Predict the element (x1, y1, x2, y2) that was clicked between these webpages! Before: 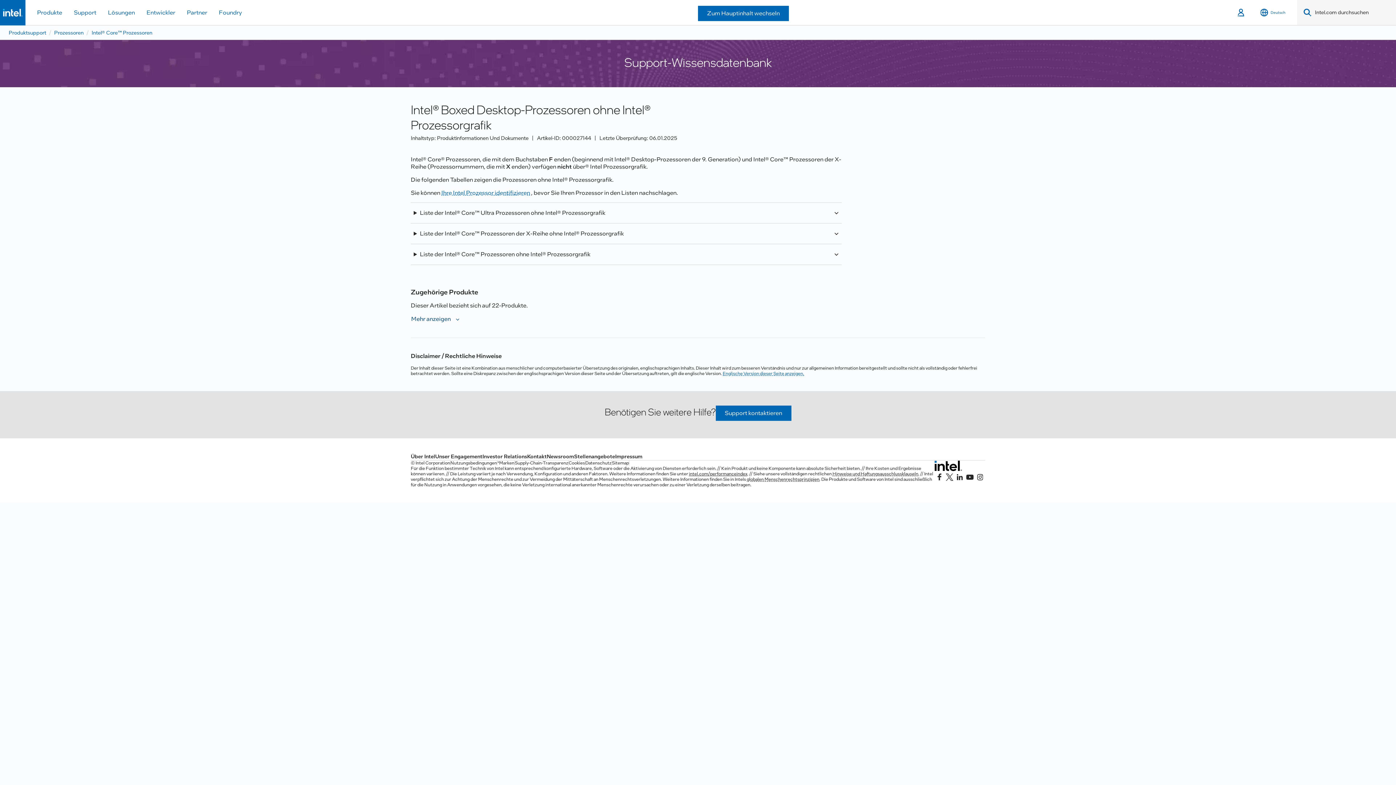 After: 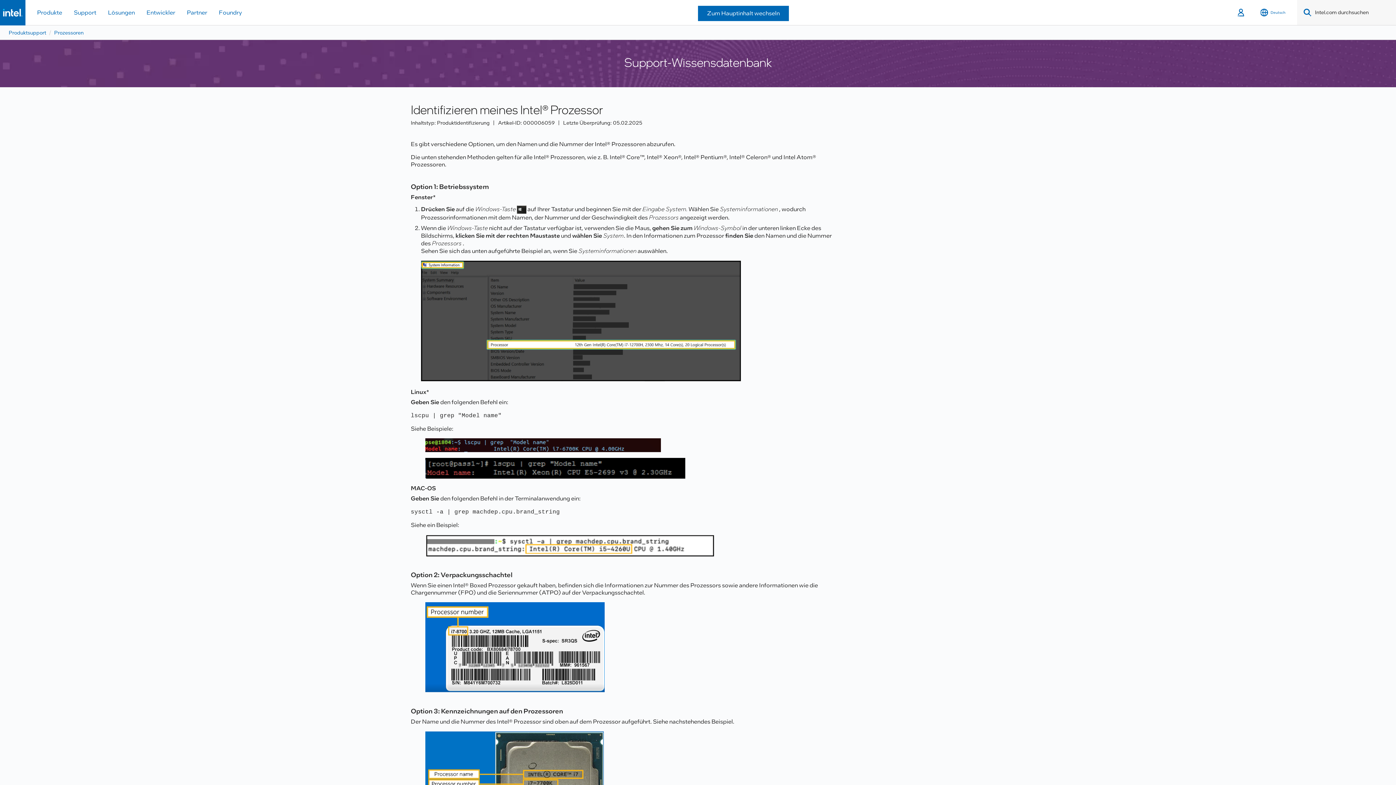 Action: bbox: (441, 189, 530, 196) label: Ihre Intel Prozessor identifizieren